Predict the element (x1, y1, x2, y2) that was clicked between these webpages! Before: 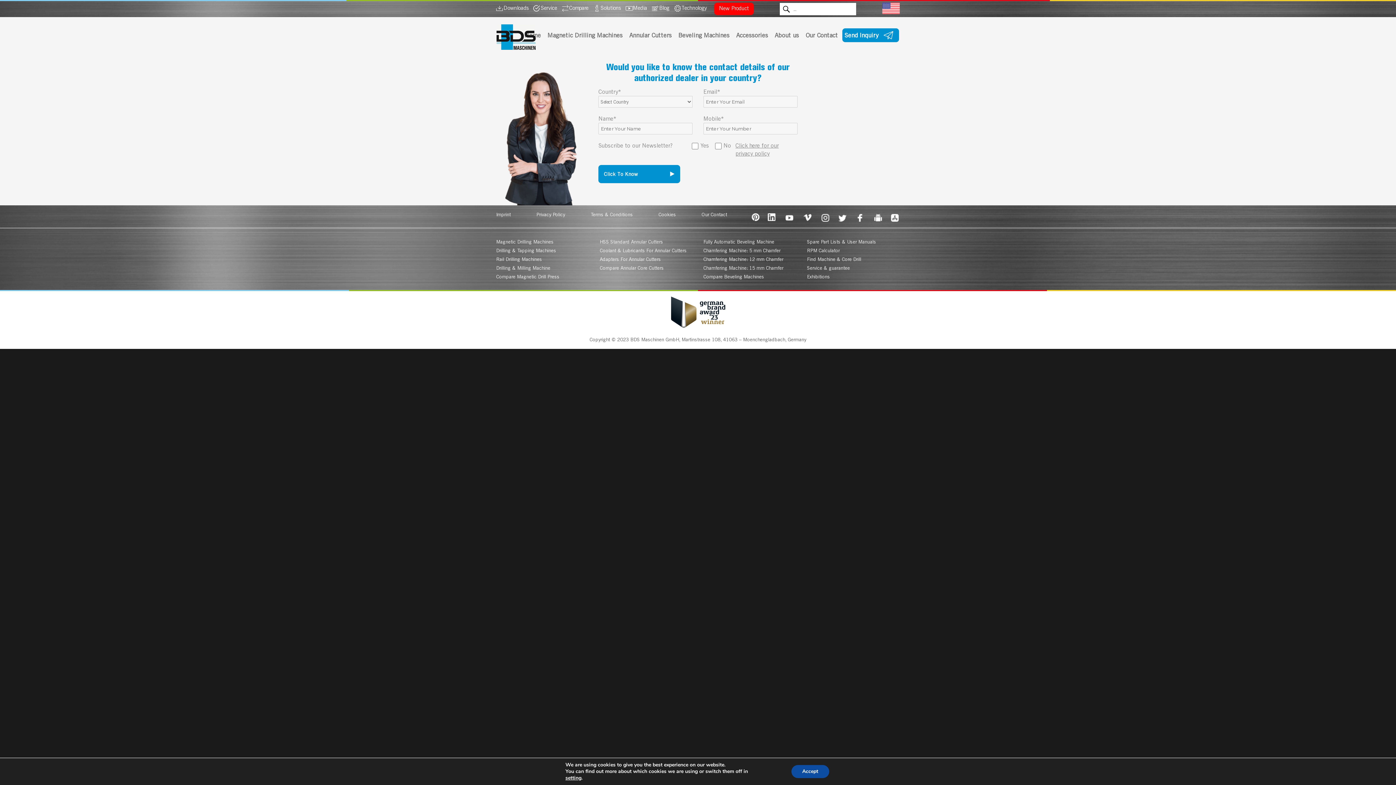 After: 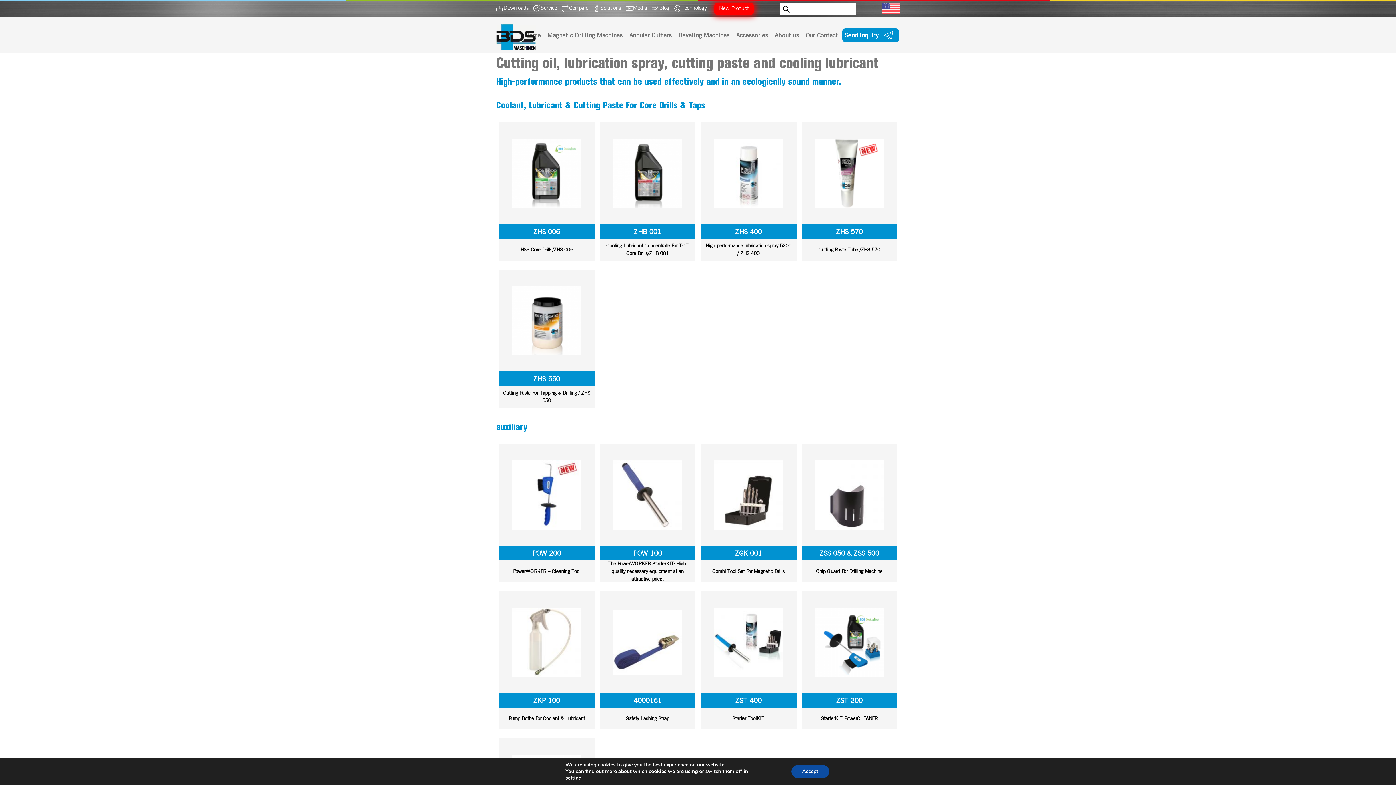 Action: bbox: (600, 247, 686, 253) label: Coolant & Lubricants For Annular Cutters